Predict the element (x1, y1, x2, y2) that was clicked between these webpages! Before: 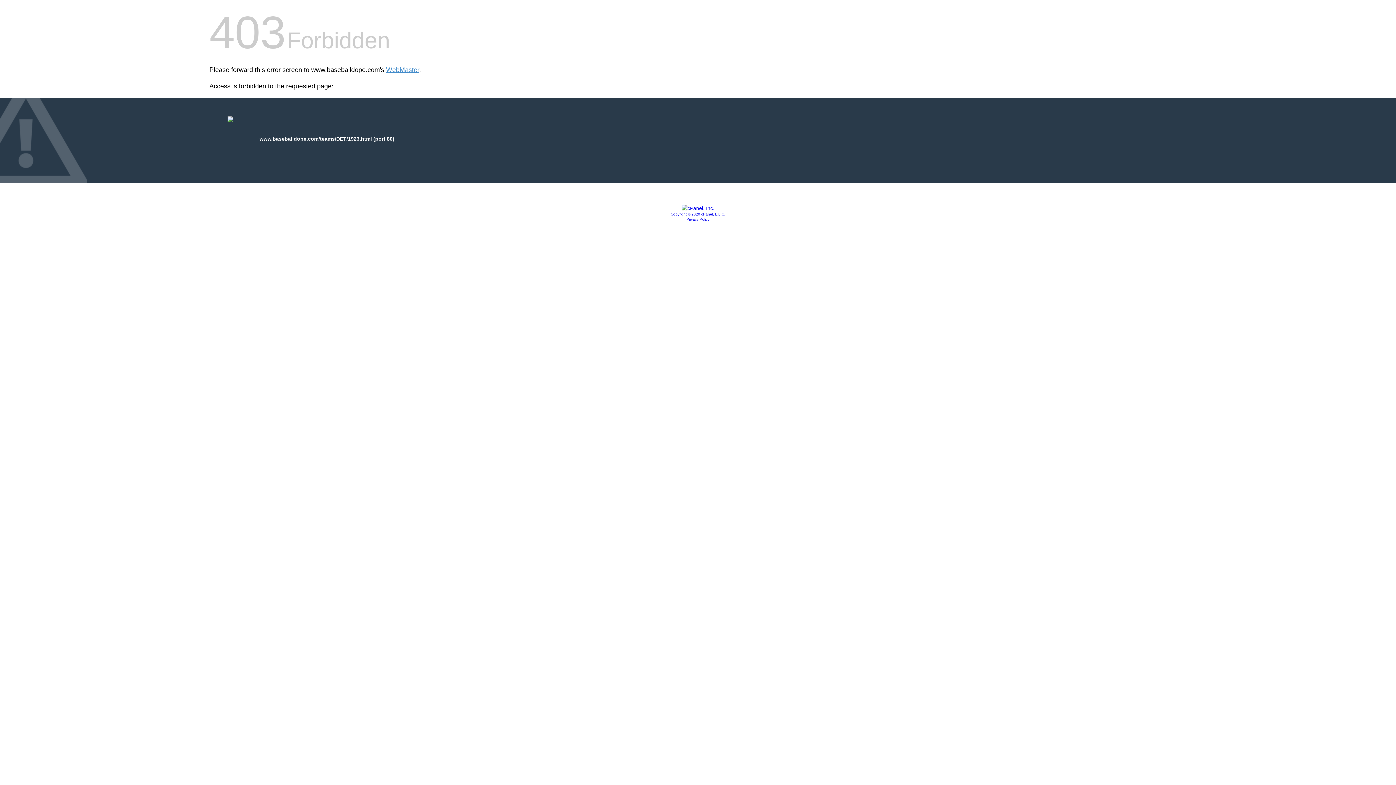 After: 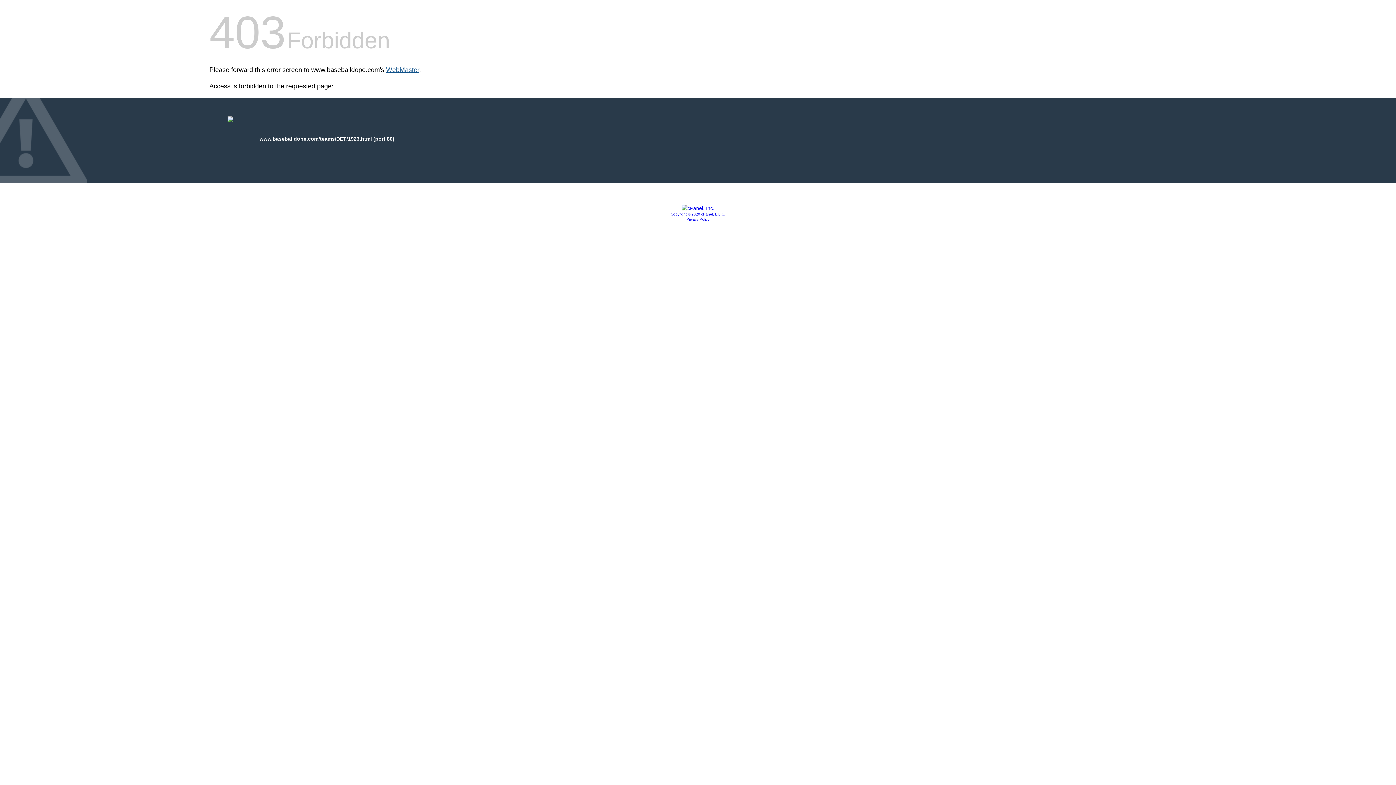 Action: bbox: (386, 66, 419, 73) label: WebMaster